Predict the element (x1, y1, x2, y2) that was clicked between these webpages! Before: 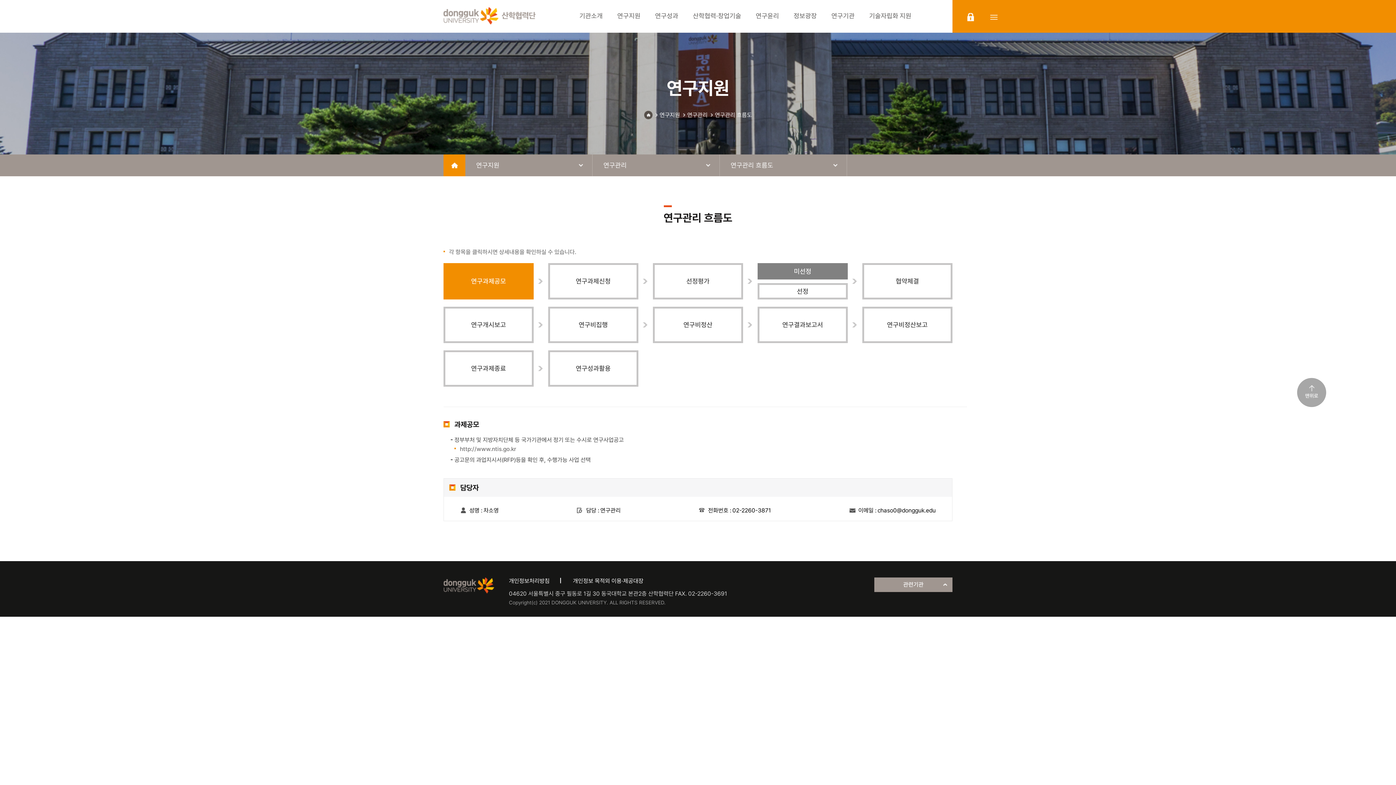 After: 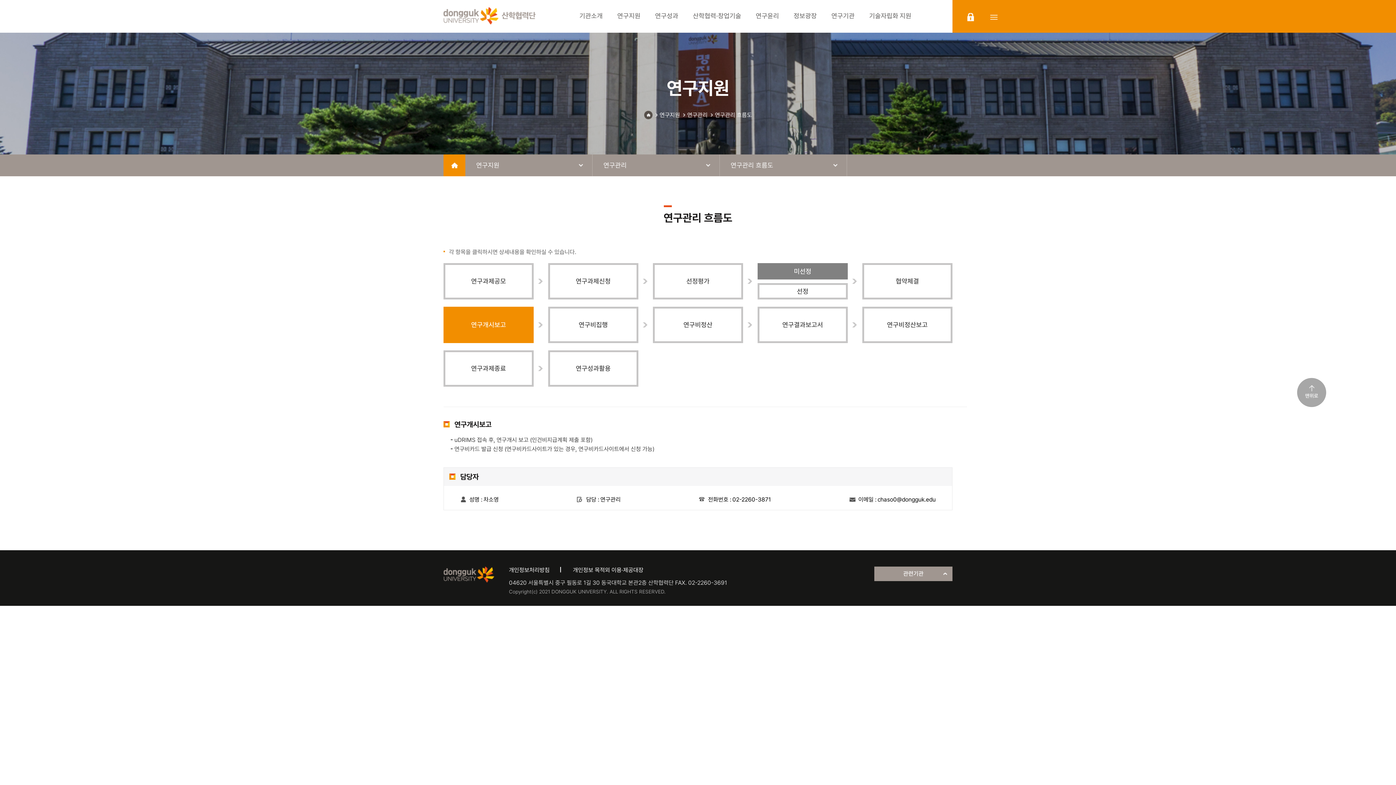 Action: label: 연구개시보고 bbox: (443, 306, 533, 343)